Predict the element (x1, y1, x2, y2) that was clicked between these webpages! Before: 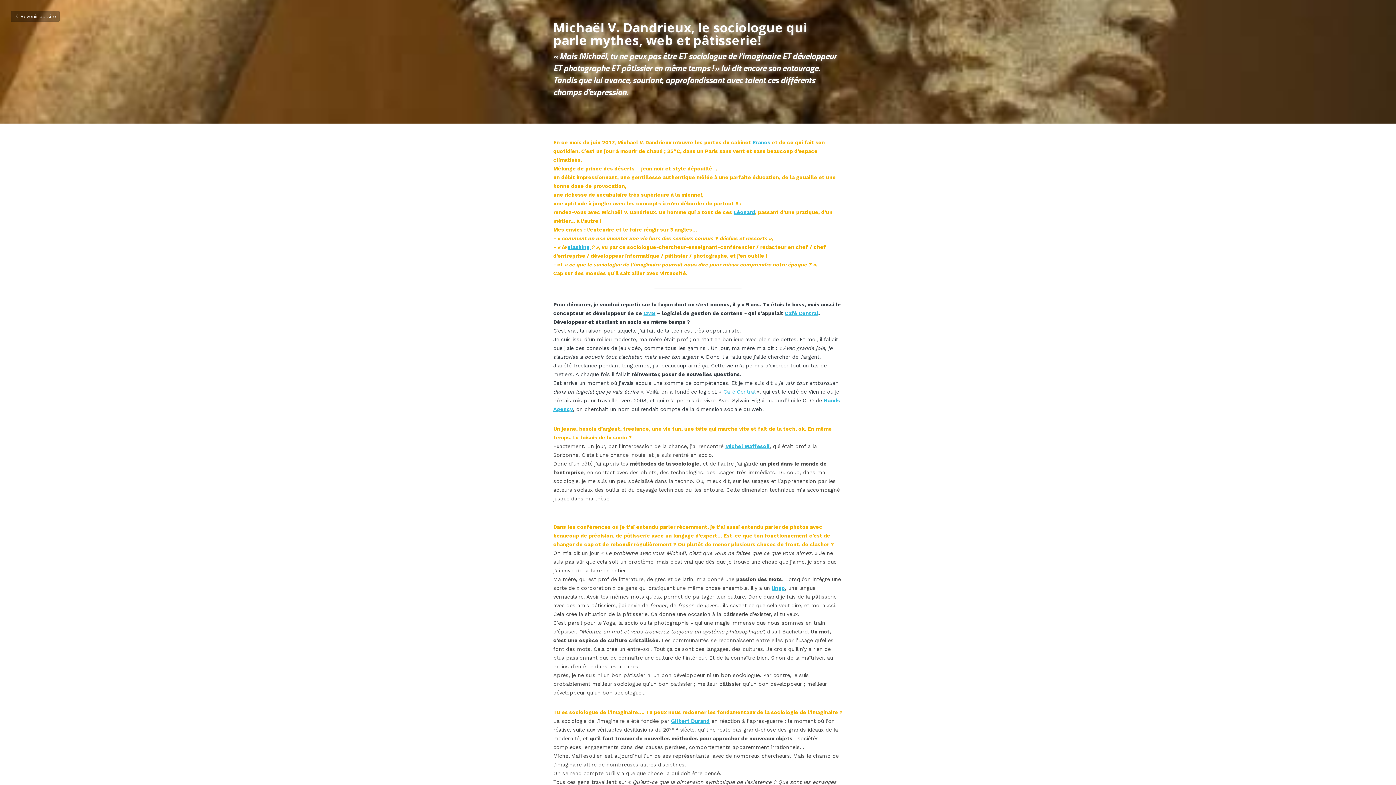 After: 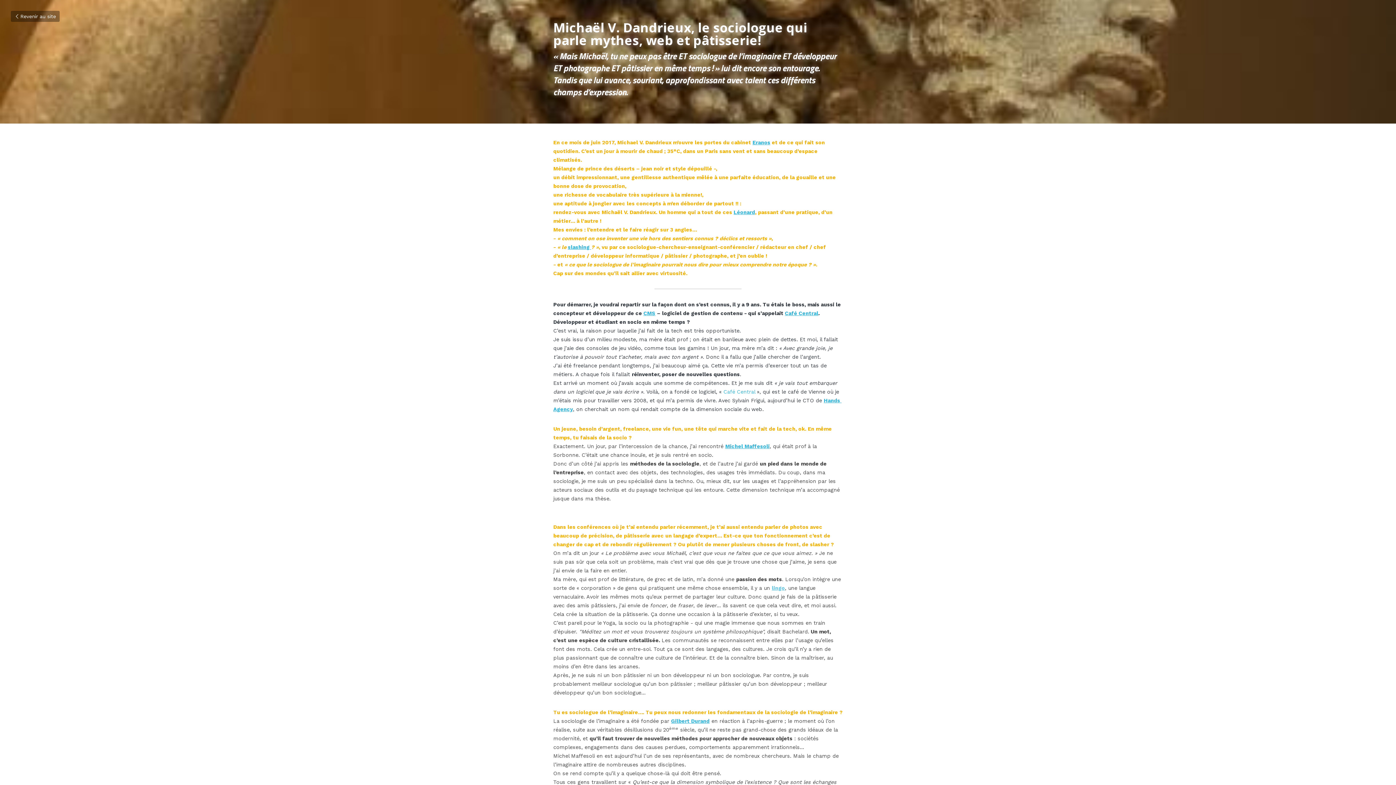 Action: label: lingo bbox: (772, 585, 785, 591)